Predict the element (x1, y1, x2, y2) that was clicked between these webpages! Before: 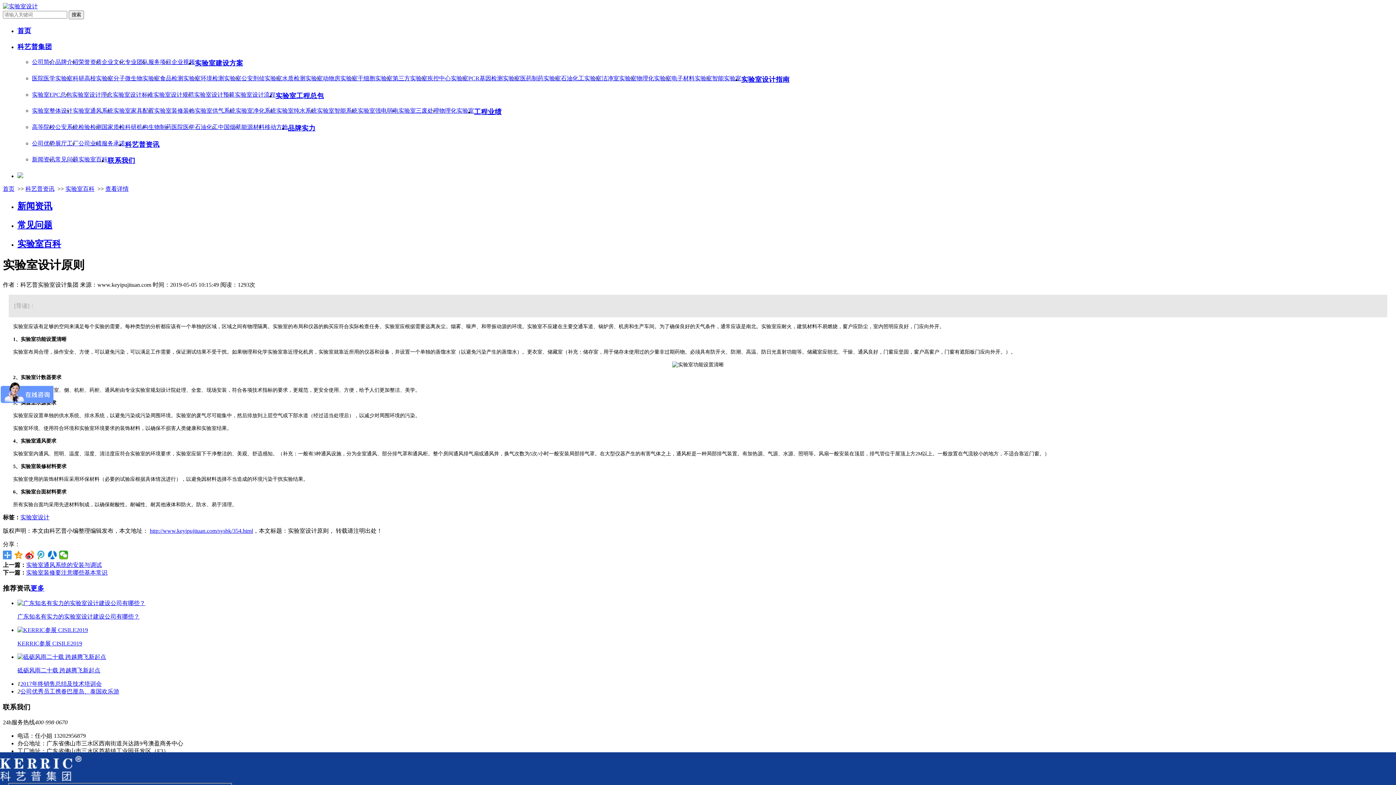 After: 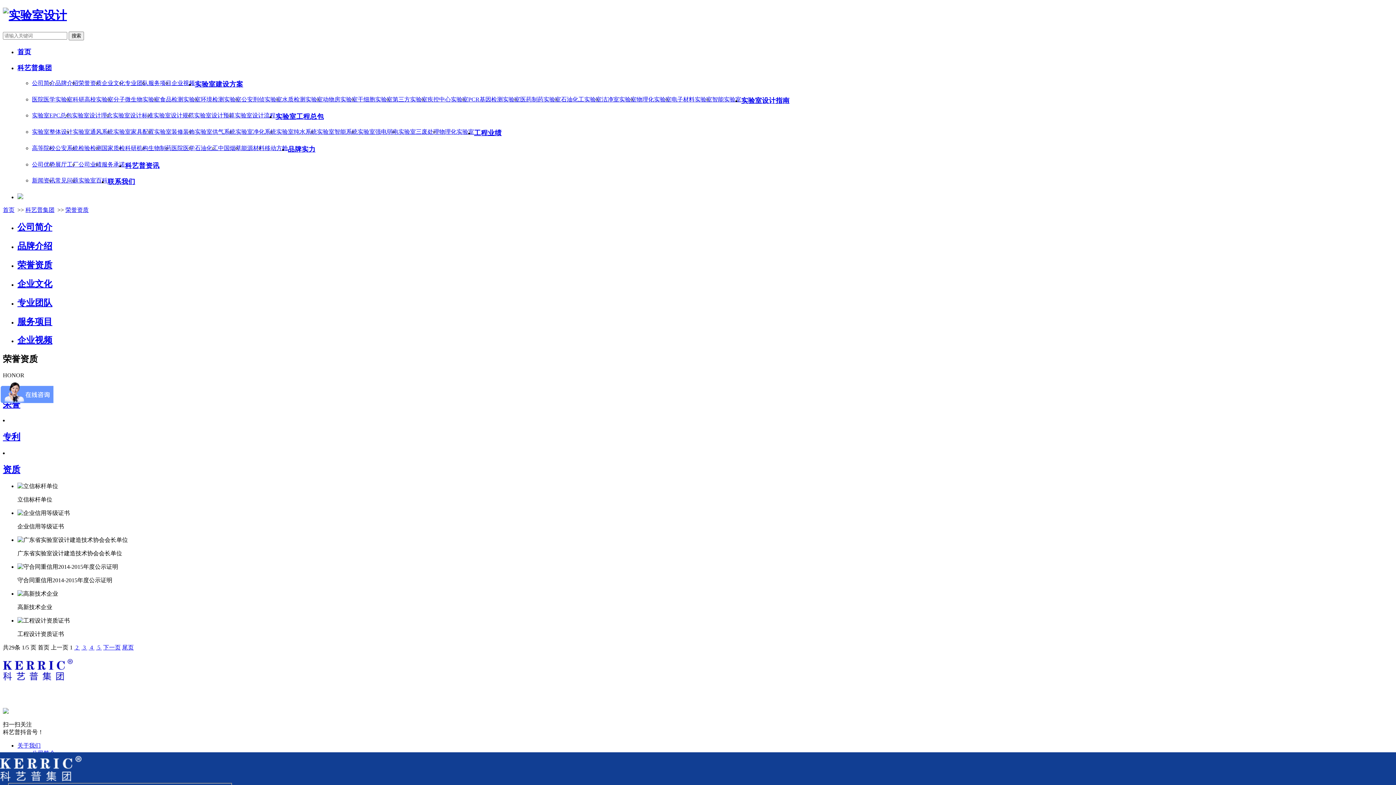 Action: label: 荣誉资质 bbox: (78, 58, 101, 65)